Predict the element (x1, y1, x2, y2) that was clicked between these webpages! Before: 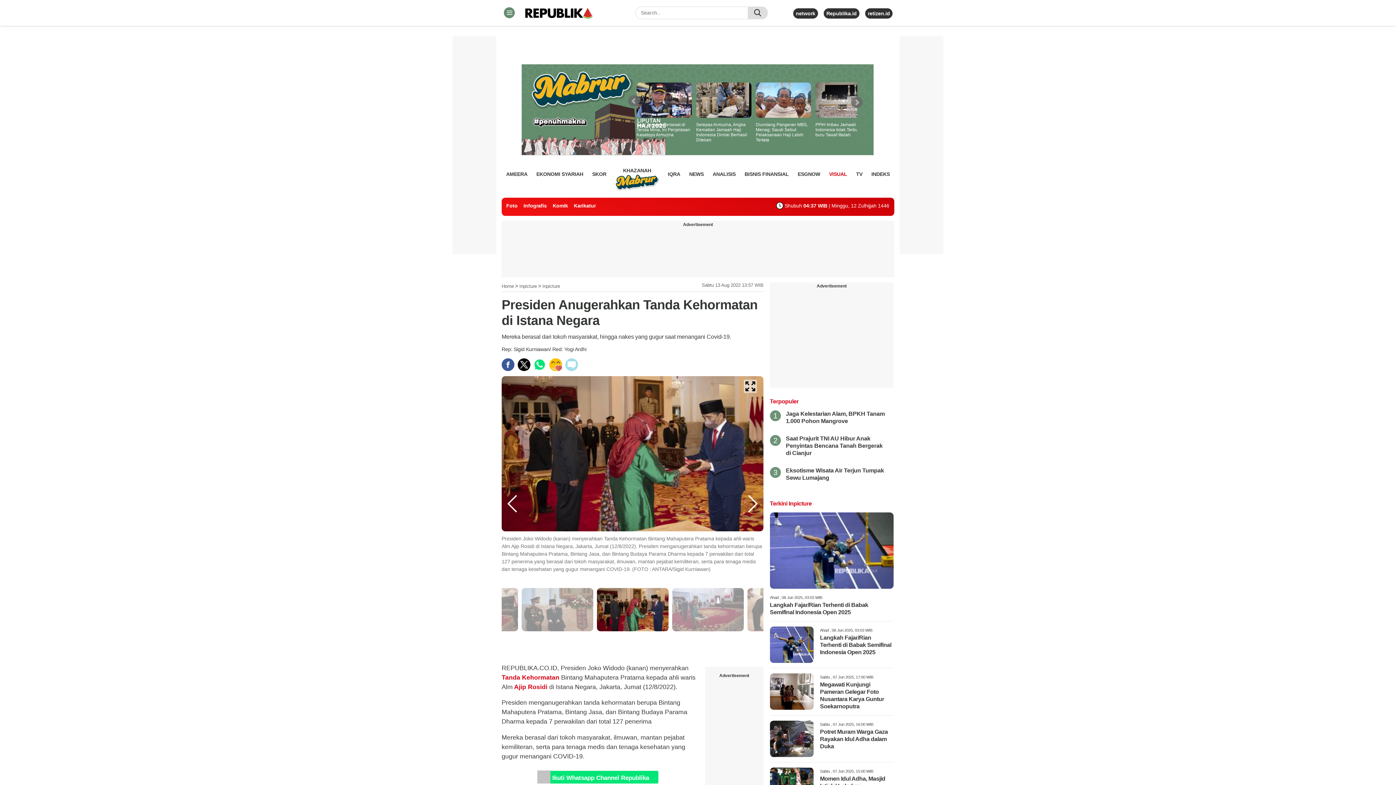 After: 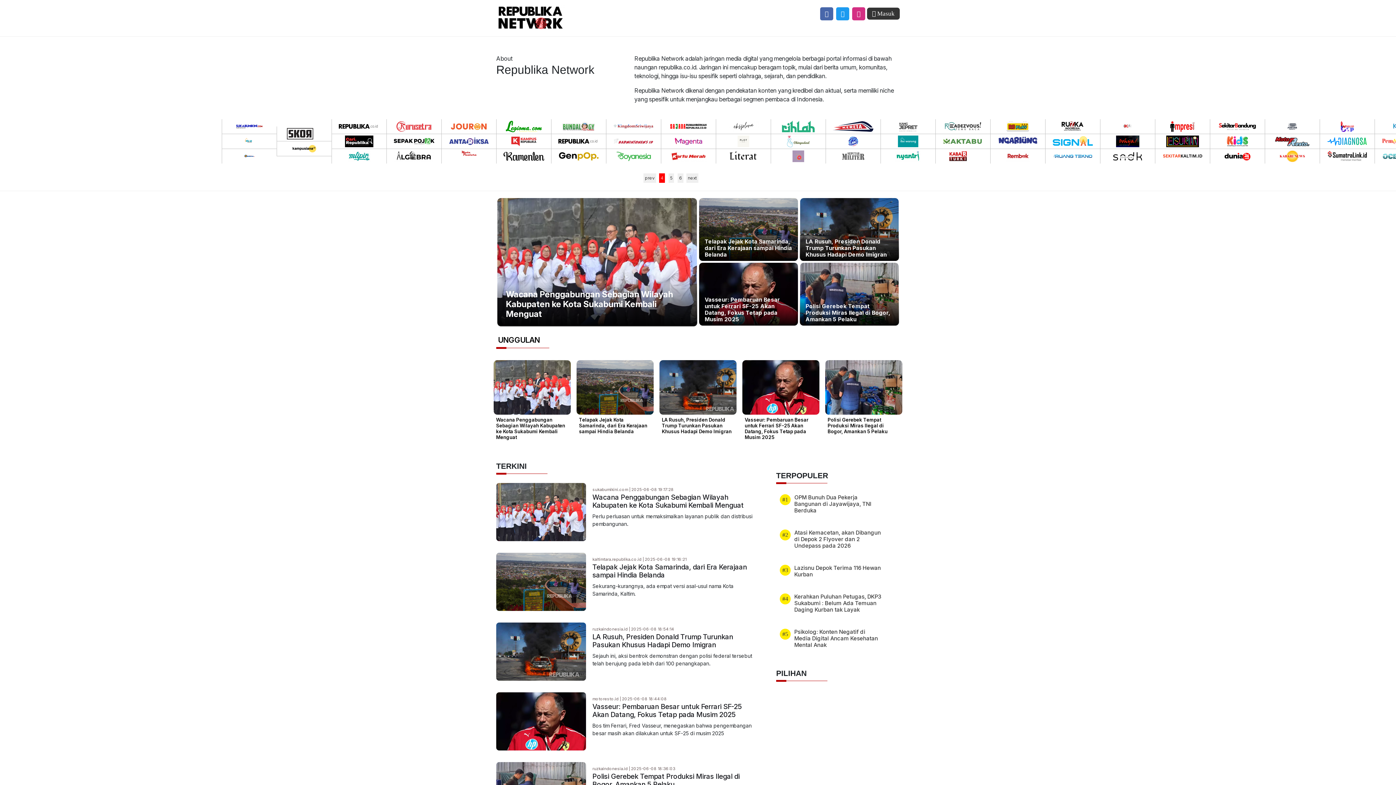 Action: label: network bbox: (796, 10, 815, 16)